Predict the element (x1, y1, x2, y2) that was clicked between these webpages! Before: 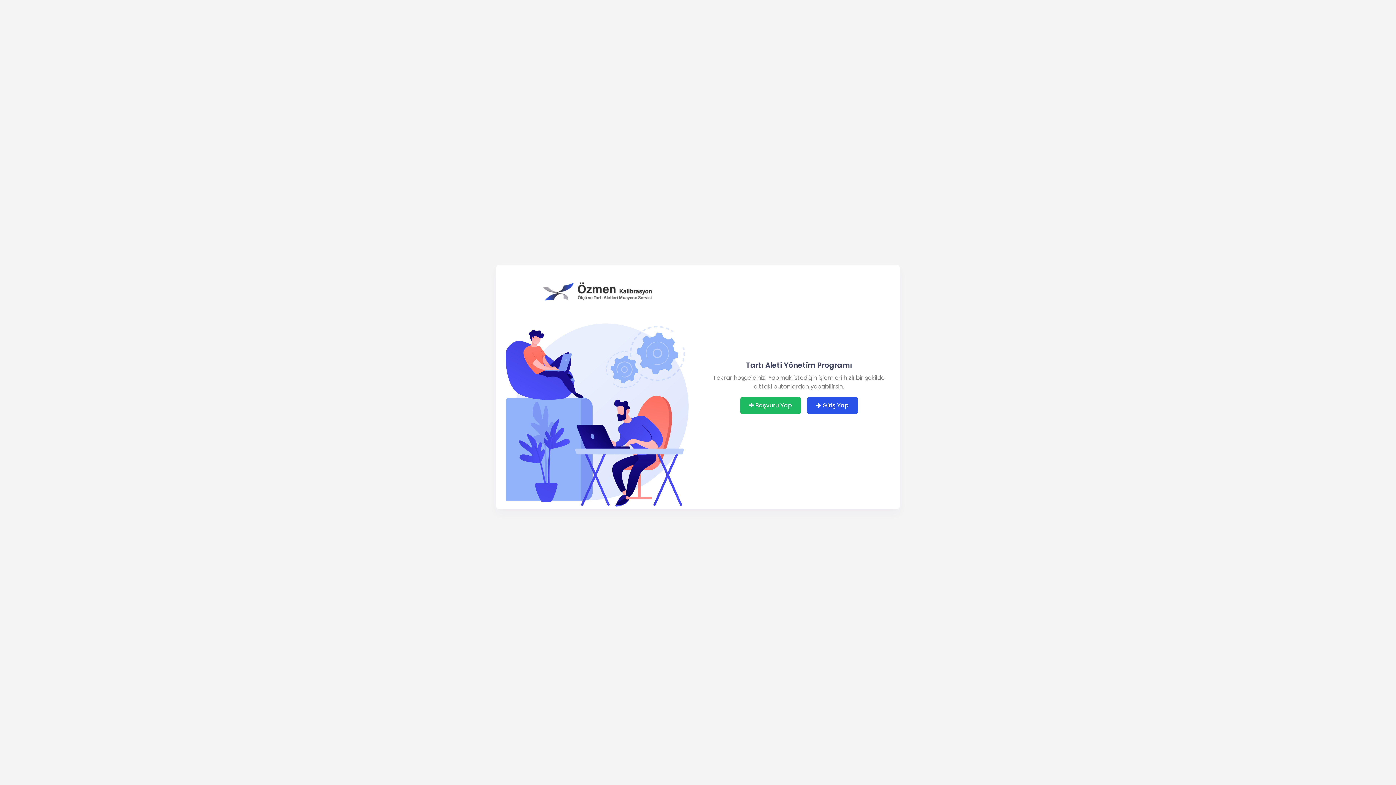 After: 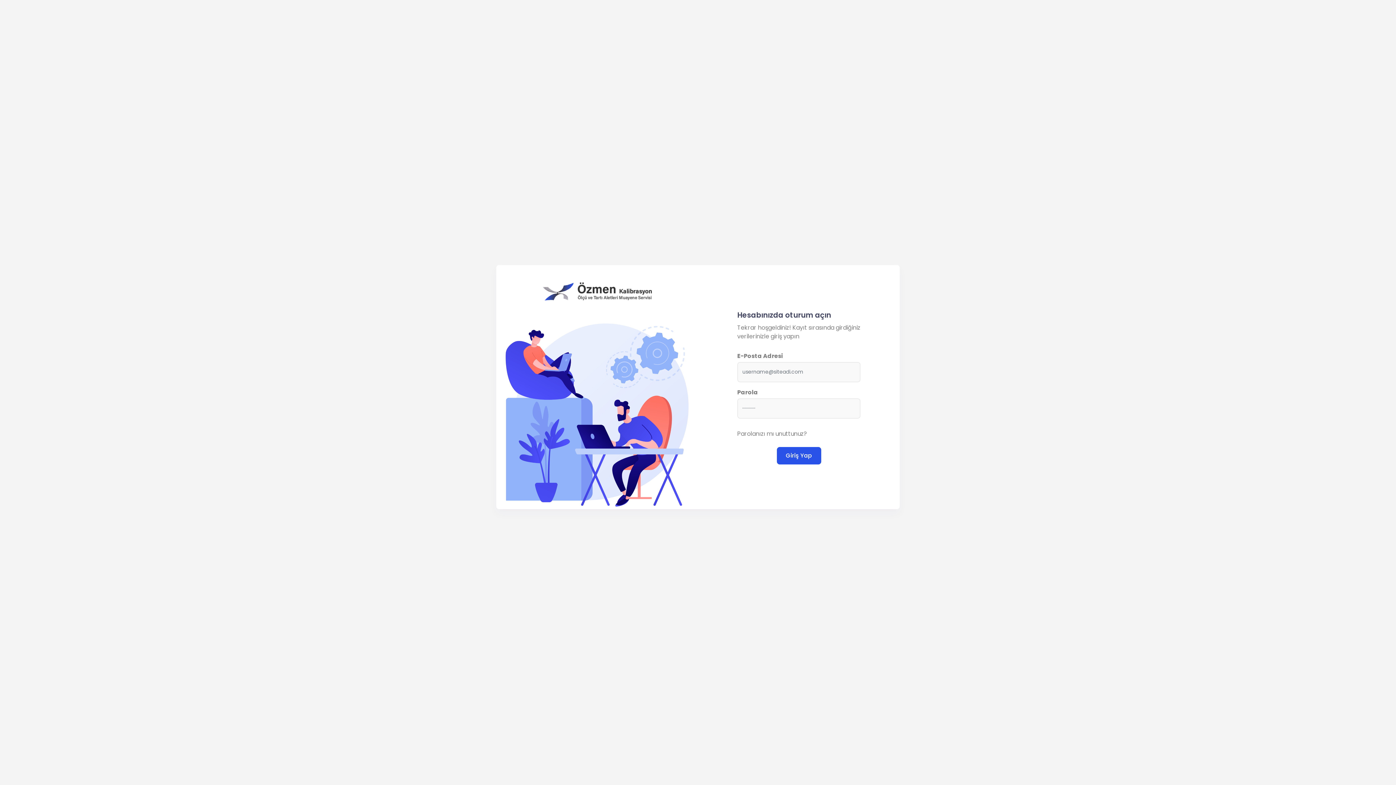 Action: label:  Giriş Yap bbox: (807, 397, 858, 414)